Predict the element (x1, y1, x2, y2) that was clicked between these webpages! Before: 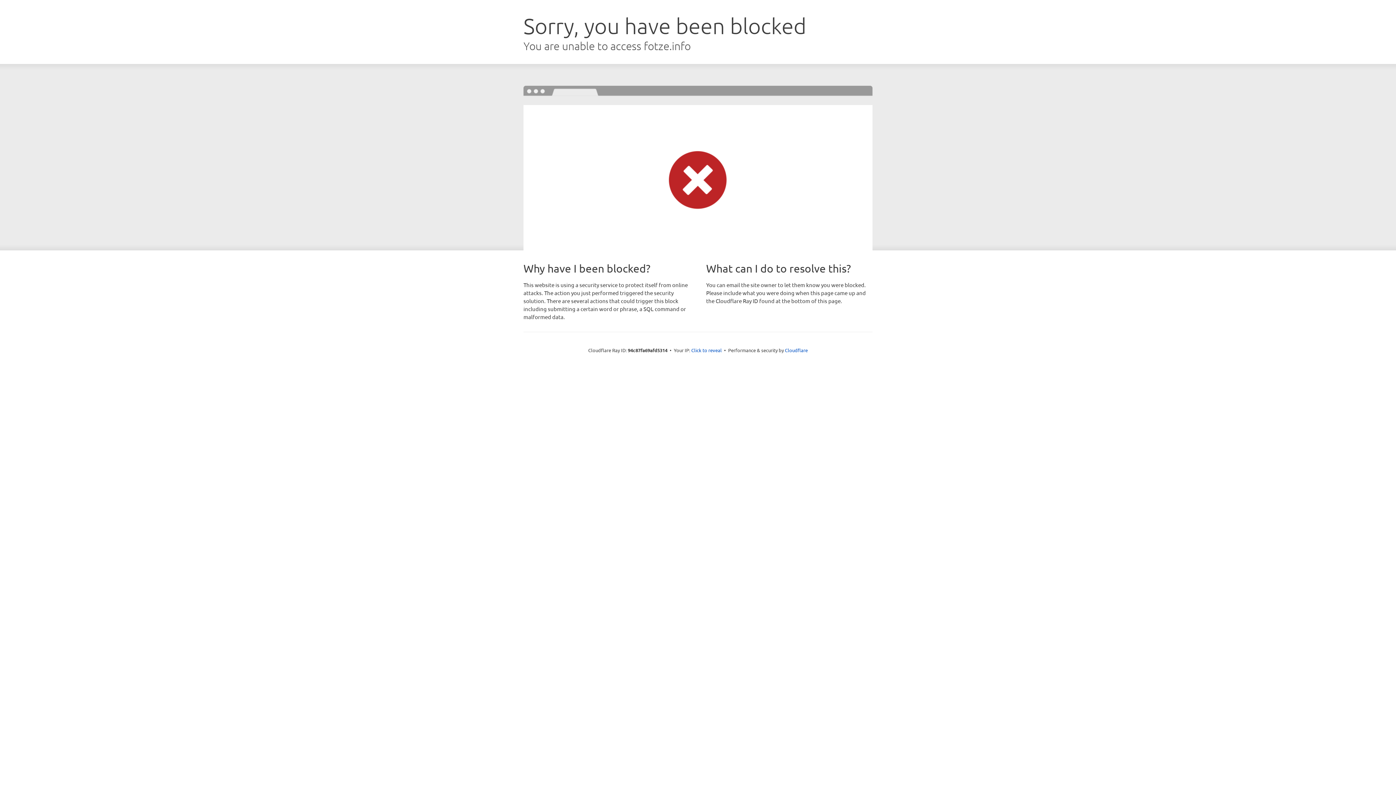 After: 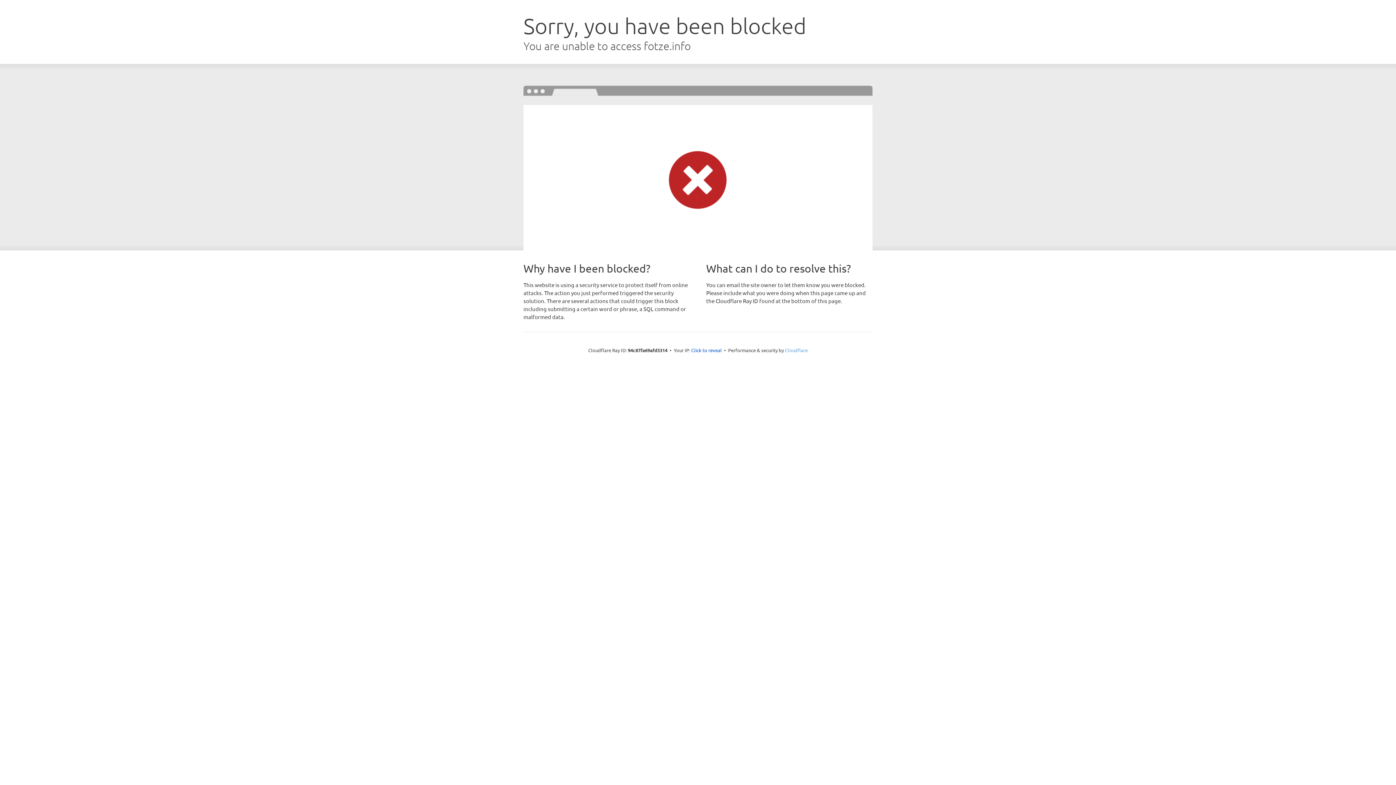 Action: label: Cloudflare bbox: (785, 347, 808, 353)